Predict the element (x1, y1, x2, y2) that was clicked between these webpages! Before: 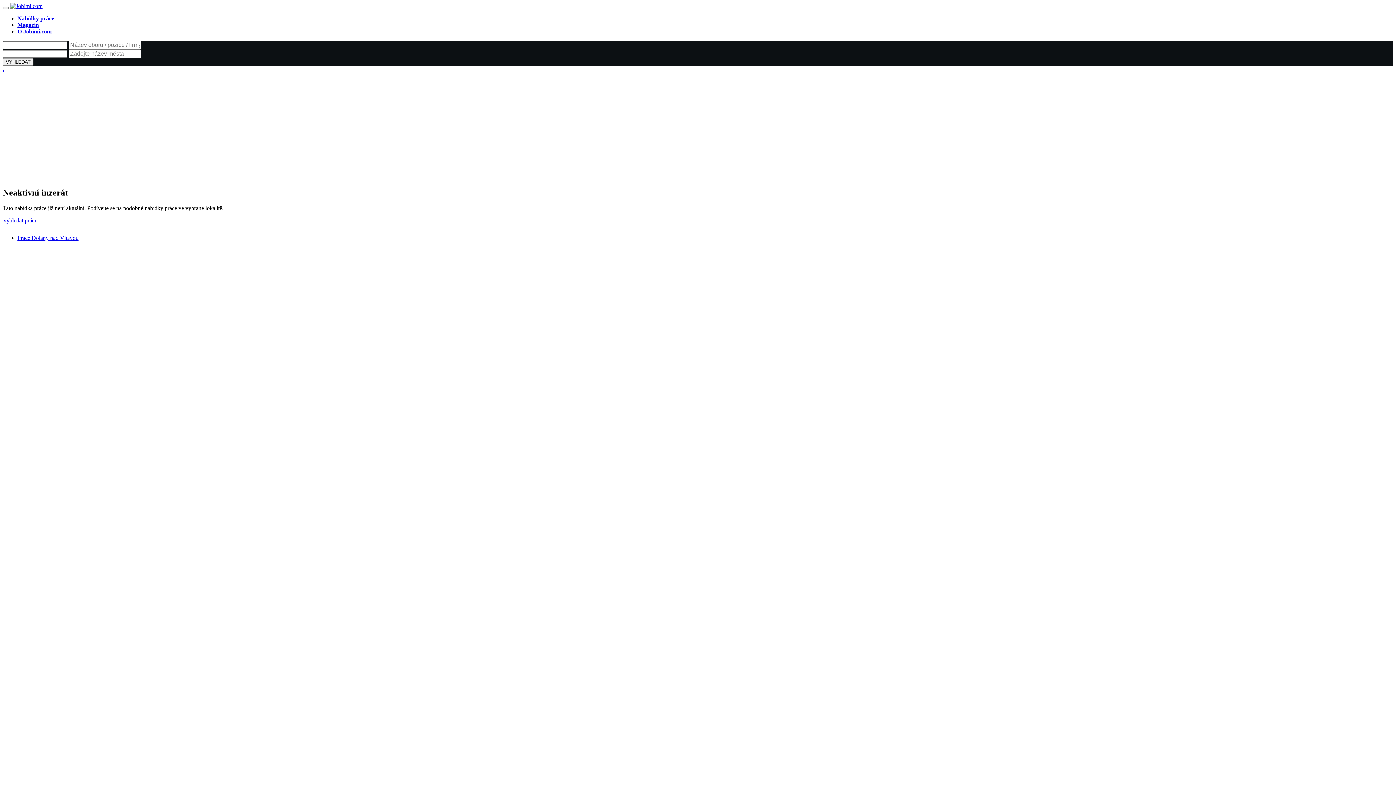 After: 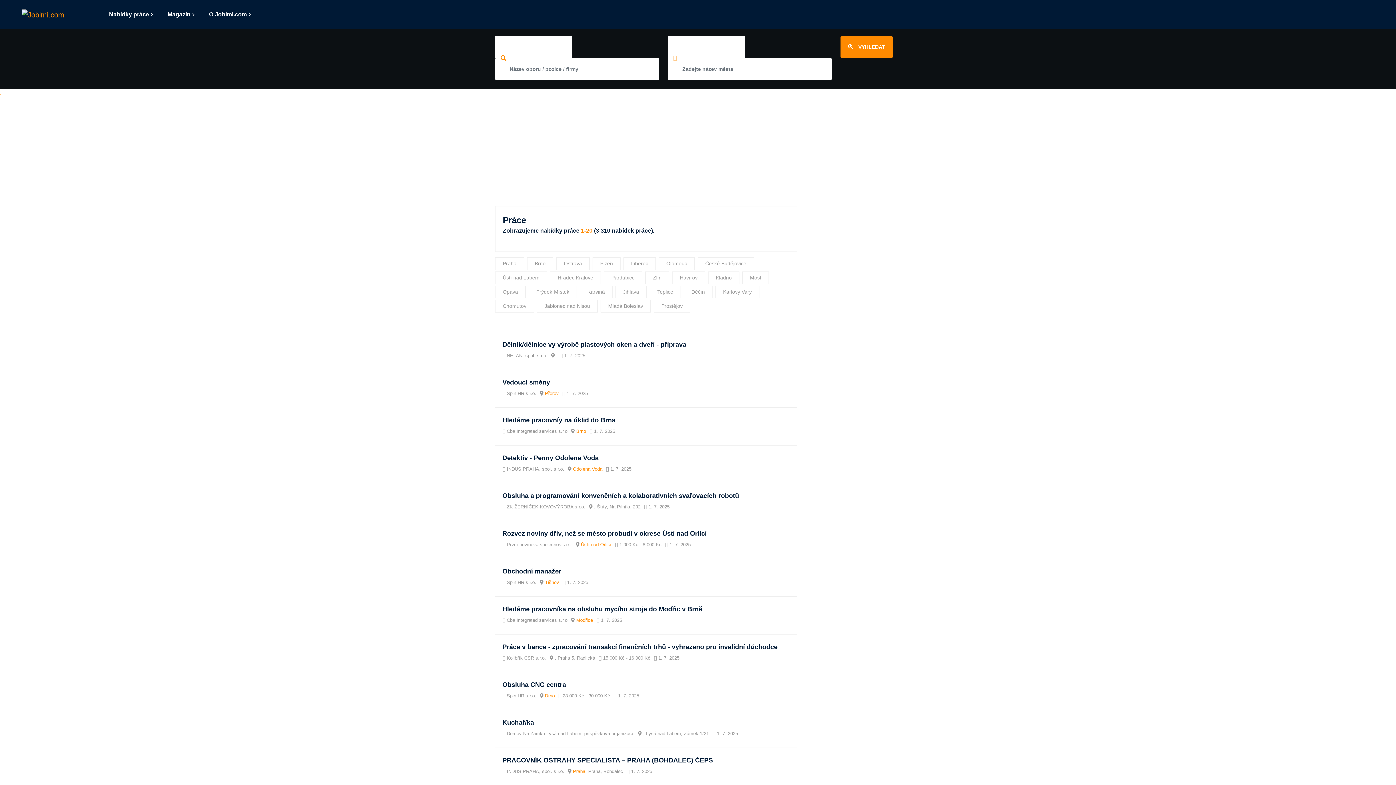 Action: bbox: (17, 234, 78, 241) label: Práce Dolany nad Vltavou